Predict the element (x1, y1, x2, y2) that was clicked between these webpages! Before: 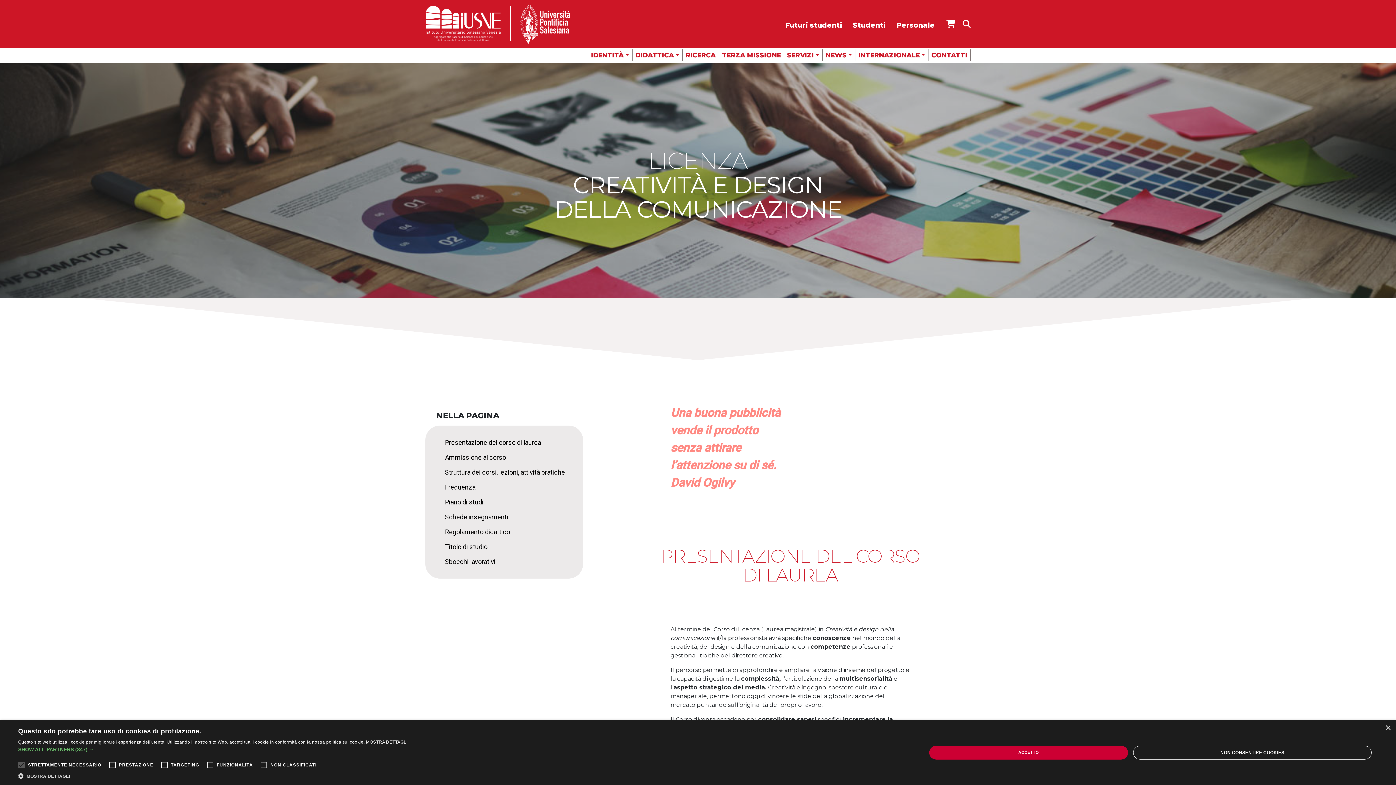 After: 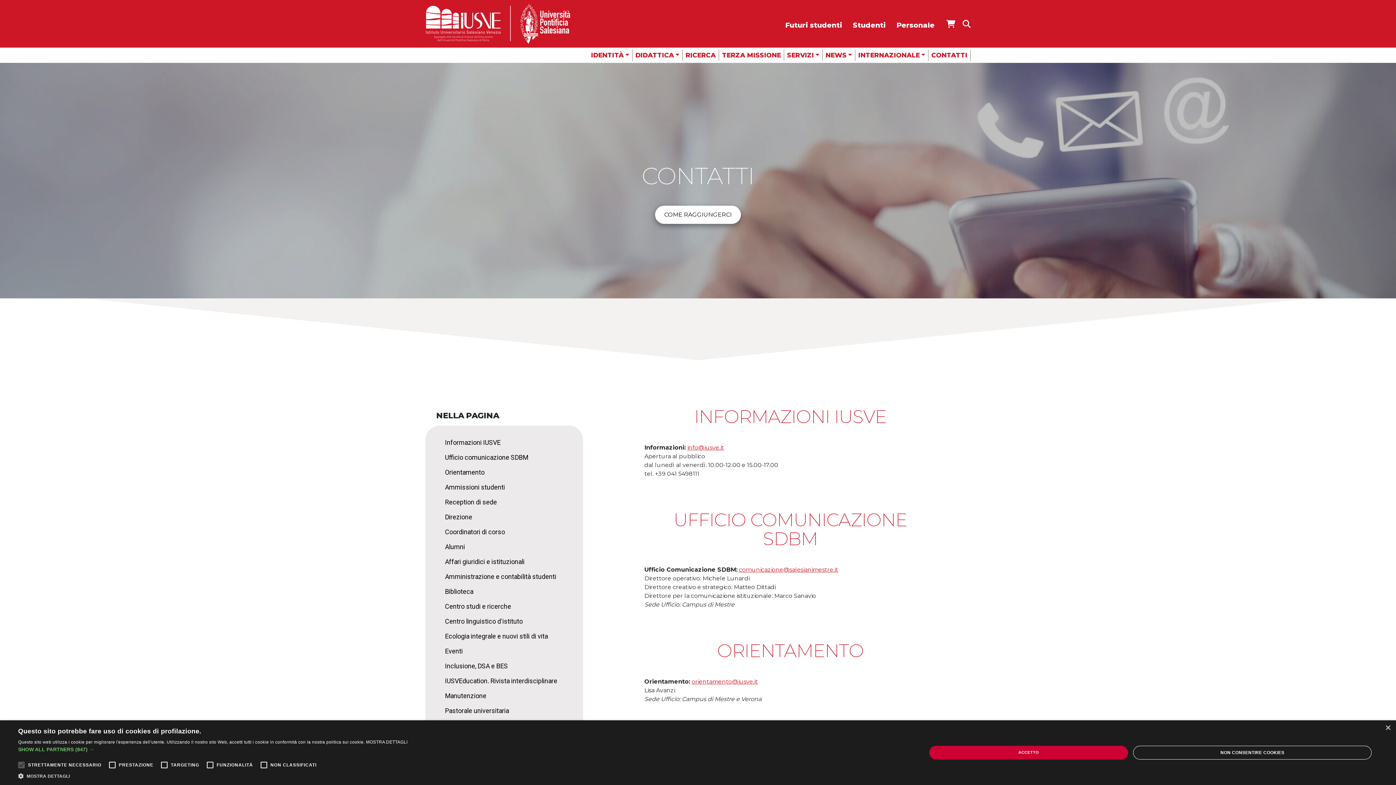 Action: label: CONTATTI bbox: (928, 49, 970, 61)